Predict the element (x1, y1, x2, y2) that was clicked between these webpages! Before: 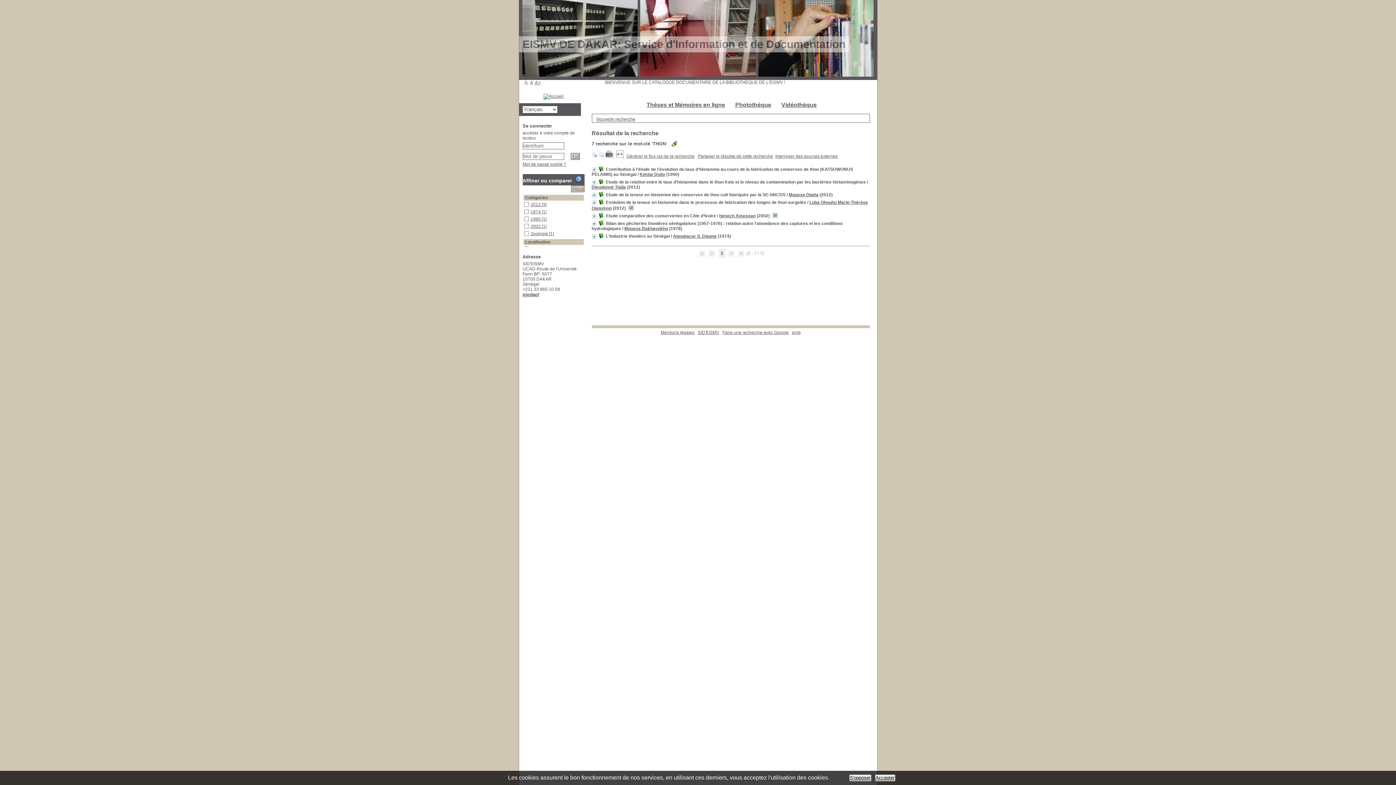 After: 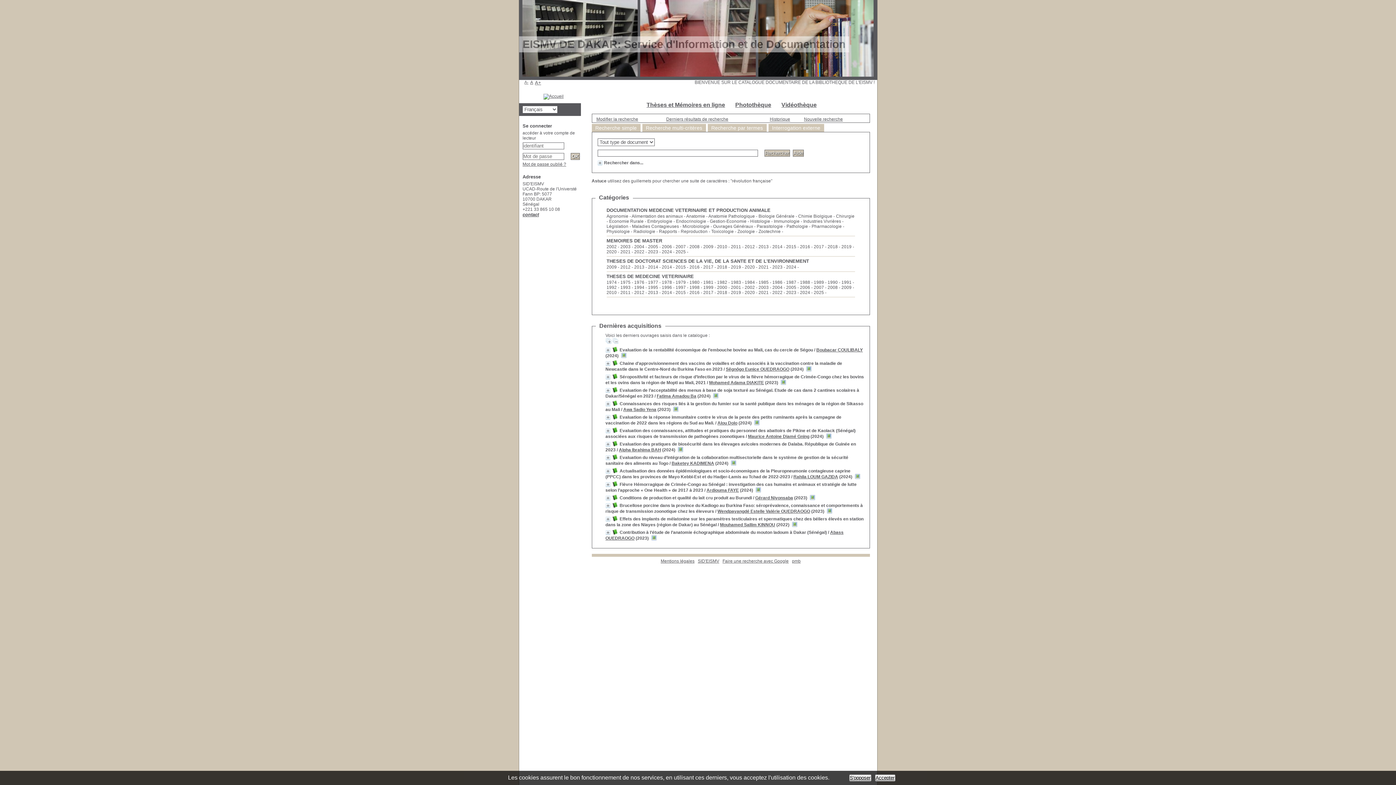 Action: bbox: (543, 93, 563, 98)